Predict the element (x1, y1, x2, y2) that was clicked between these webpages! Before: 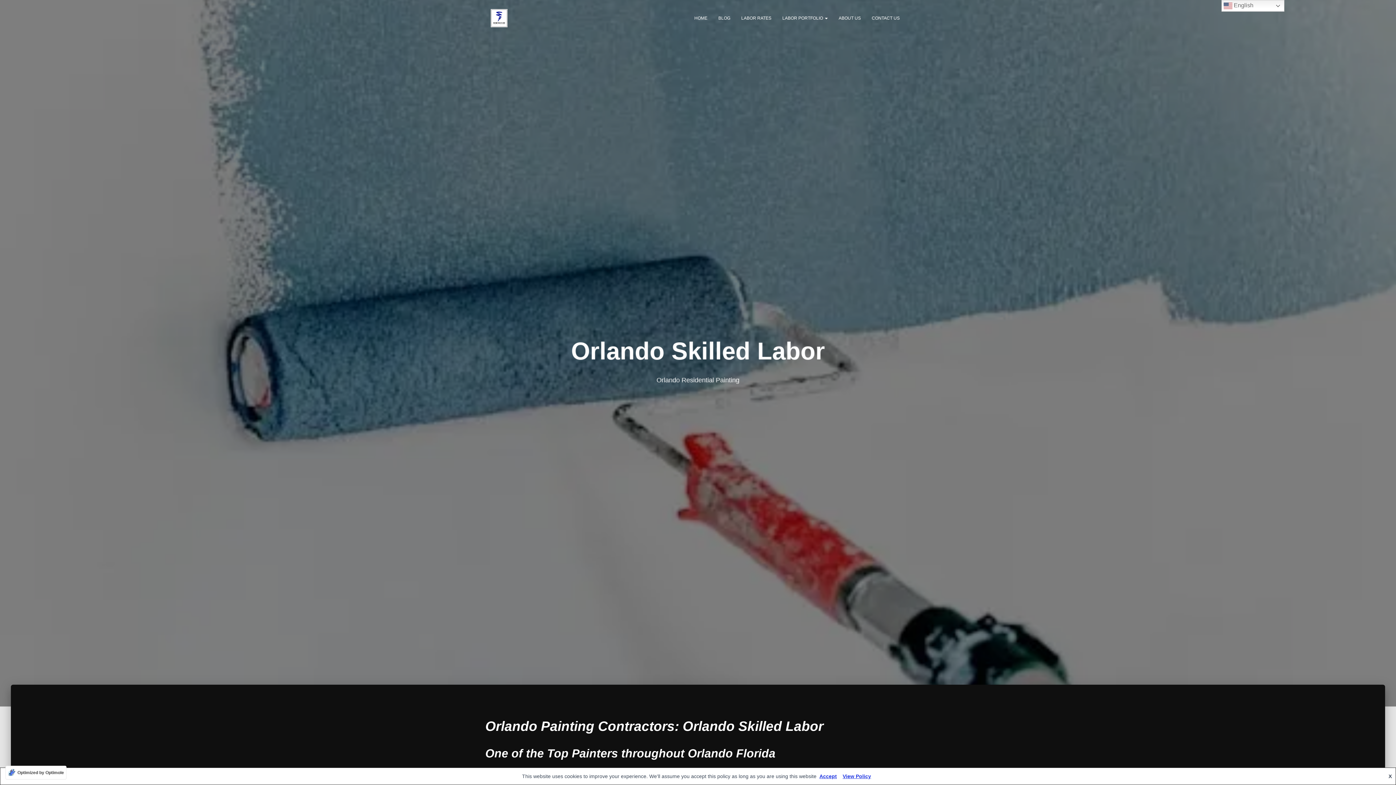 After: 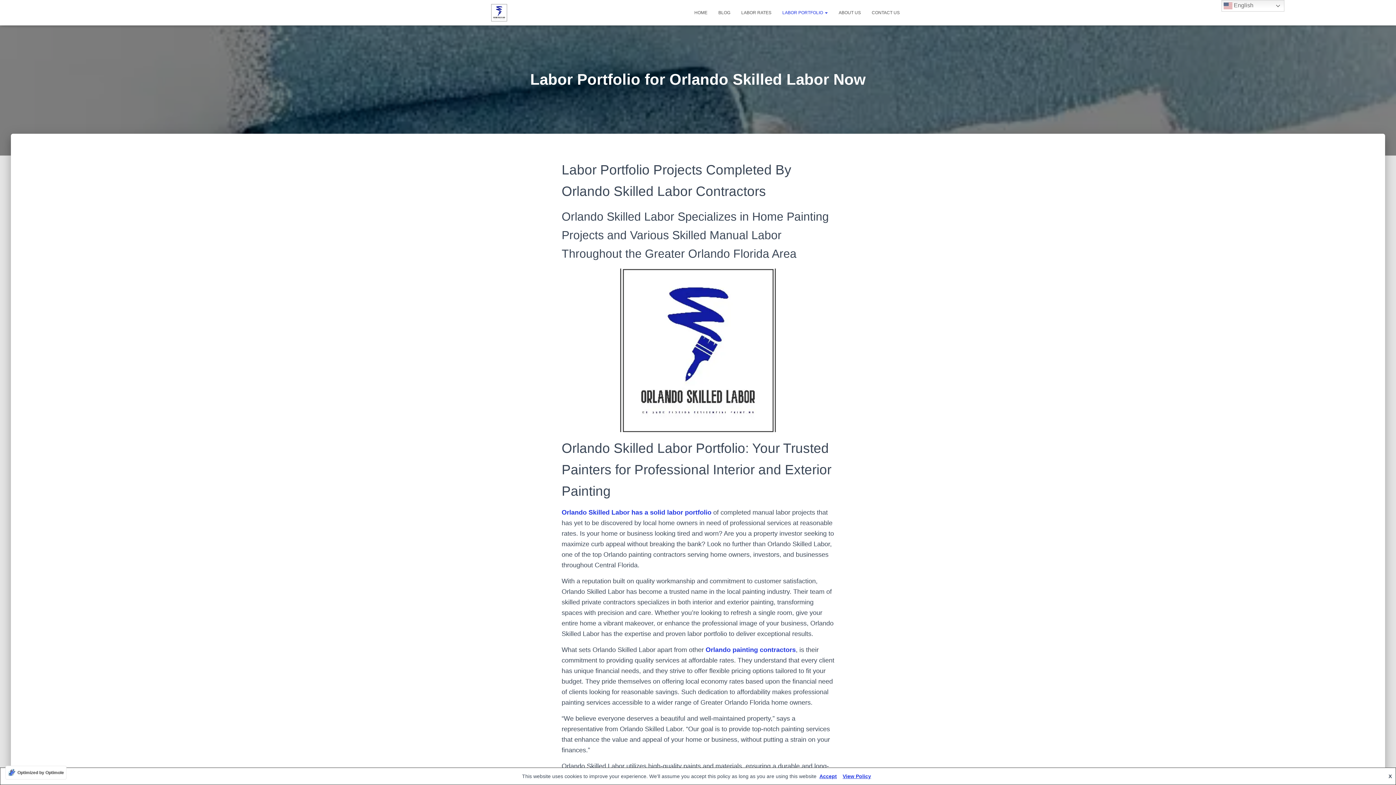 Action: label: LABOR PORTFOLIO  bbox: (777, 9, 833, 27)